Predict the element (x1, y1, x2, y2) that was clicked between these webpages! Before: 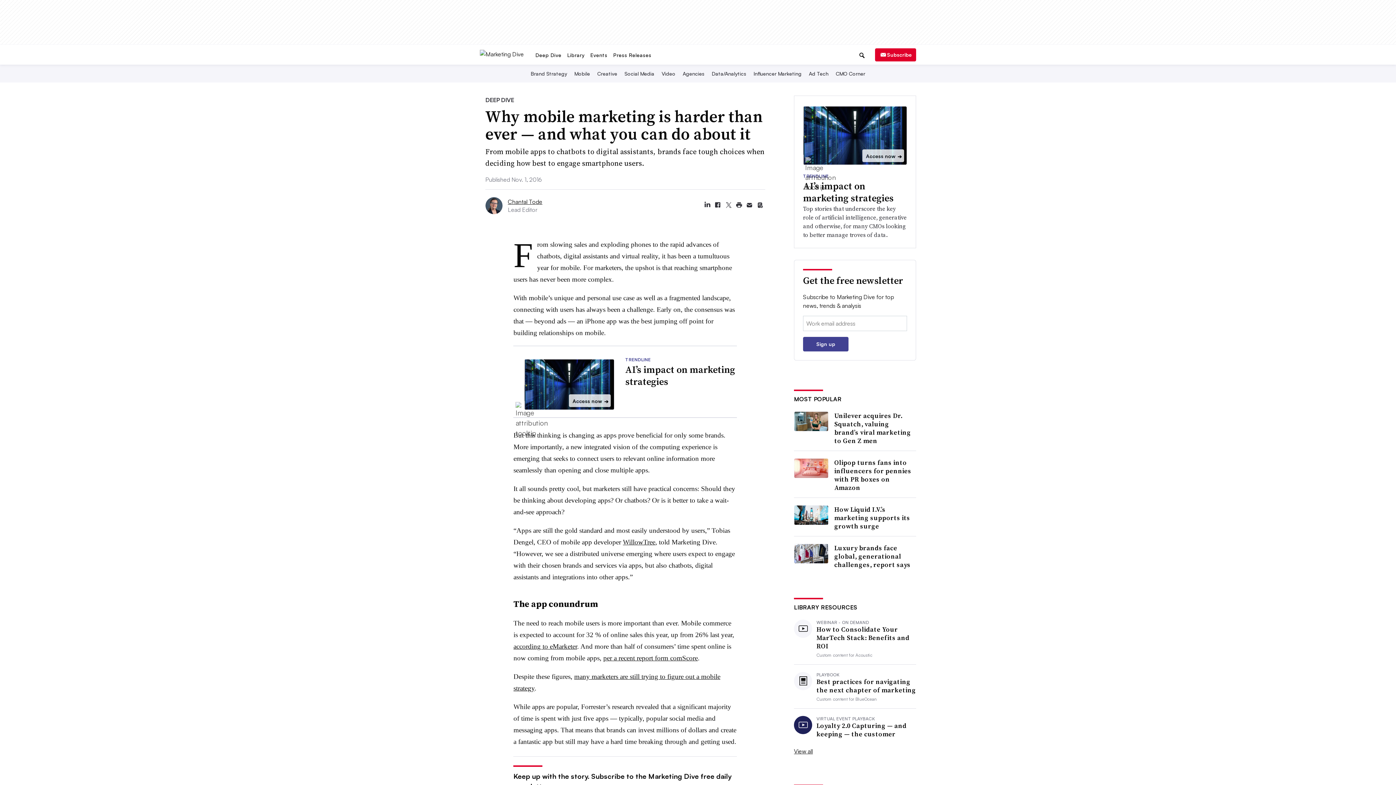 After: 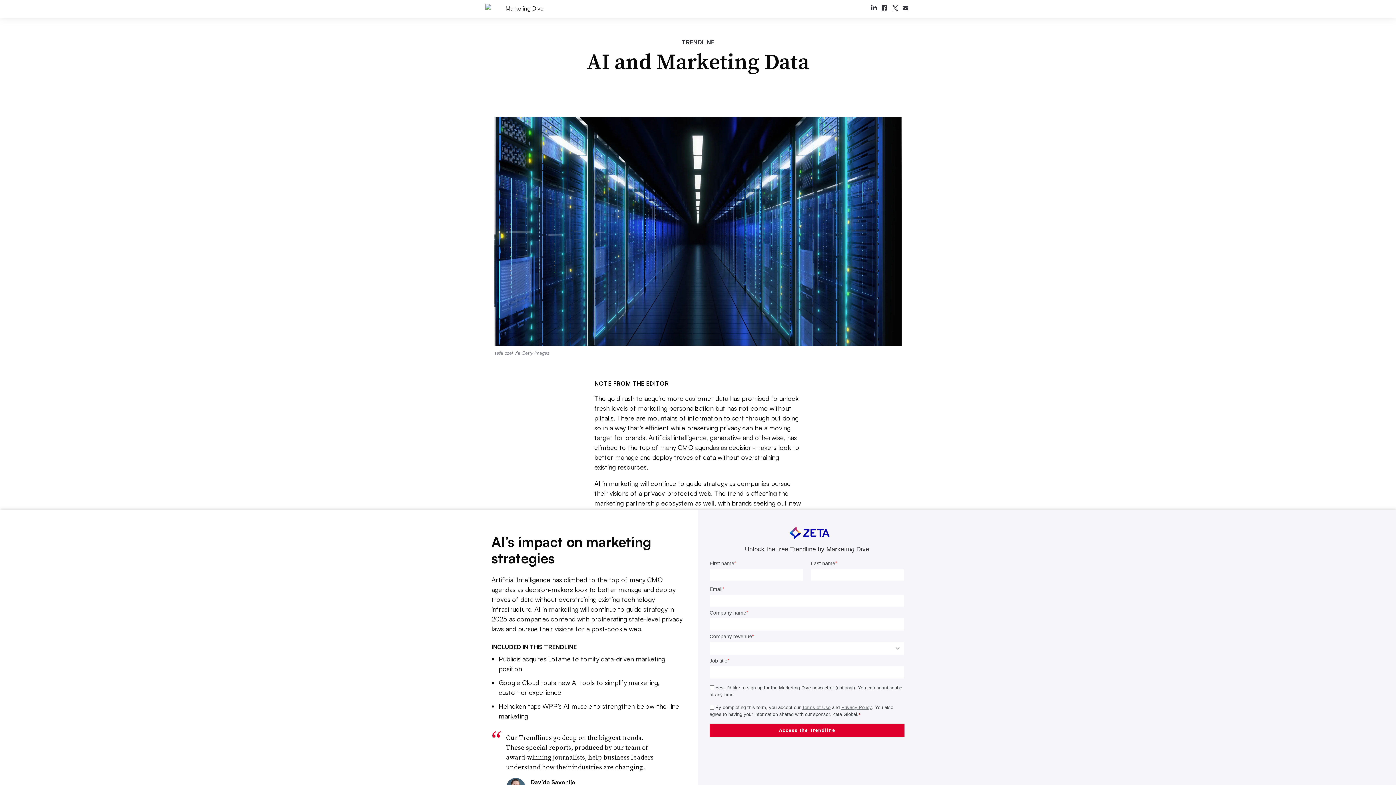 Action: bbox: (524, 359, 614, 410)